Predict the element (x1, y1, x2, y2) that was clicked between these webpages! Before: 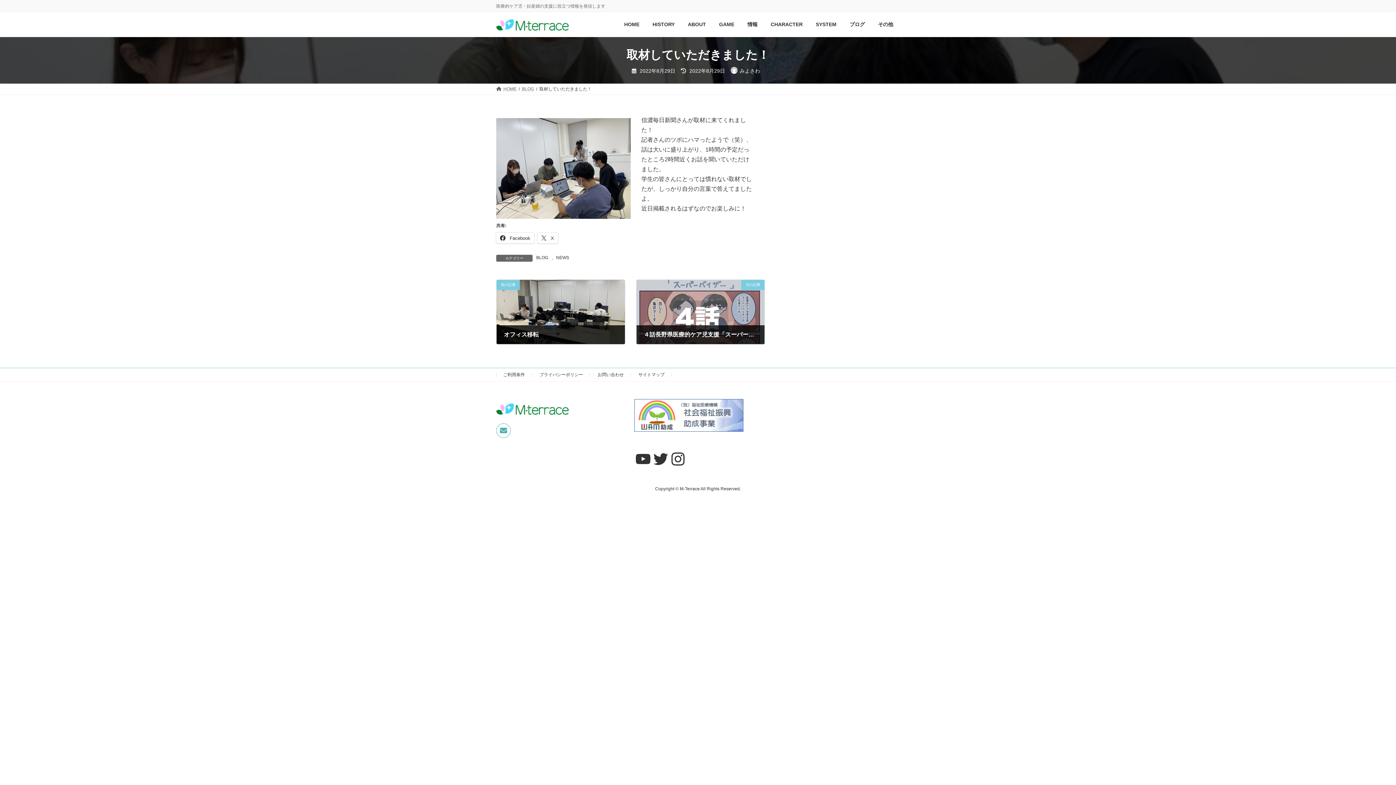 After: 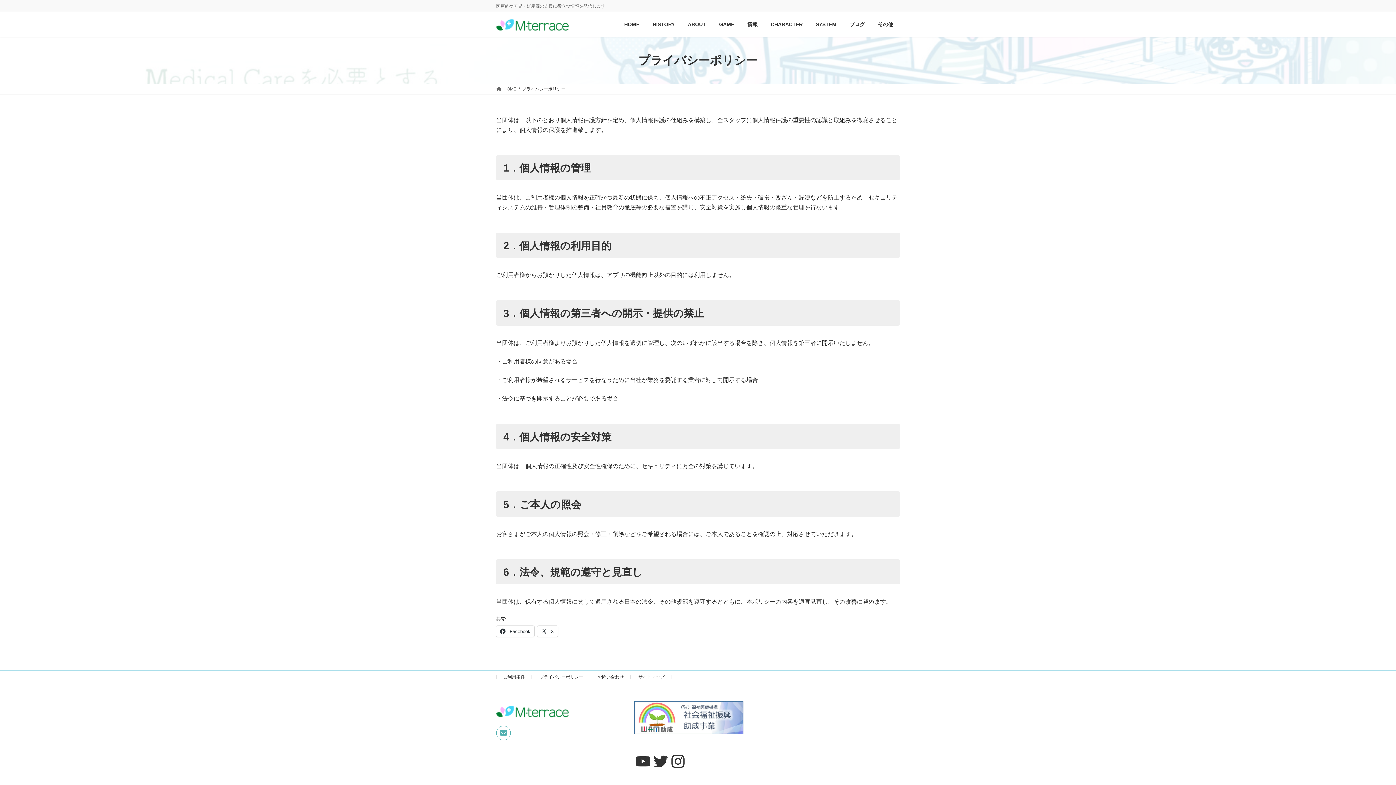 Action: bbox: (539, 372, 583, 377) label: プライバシーポリシー